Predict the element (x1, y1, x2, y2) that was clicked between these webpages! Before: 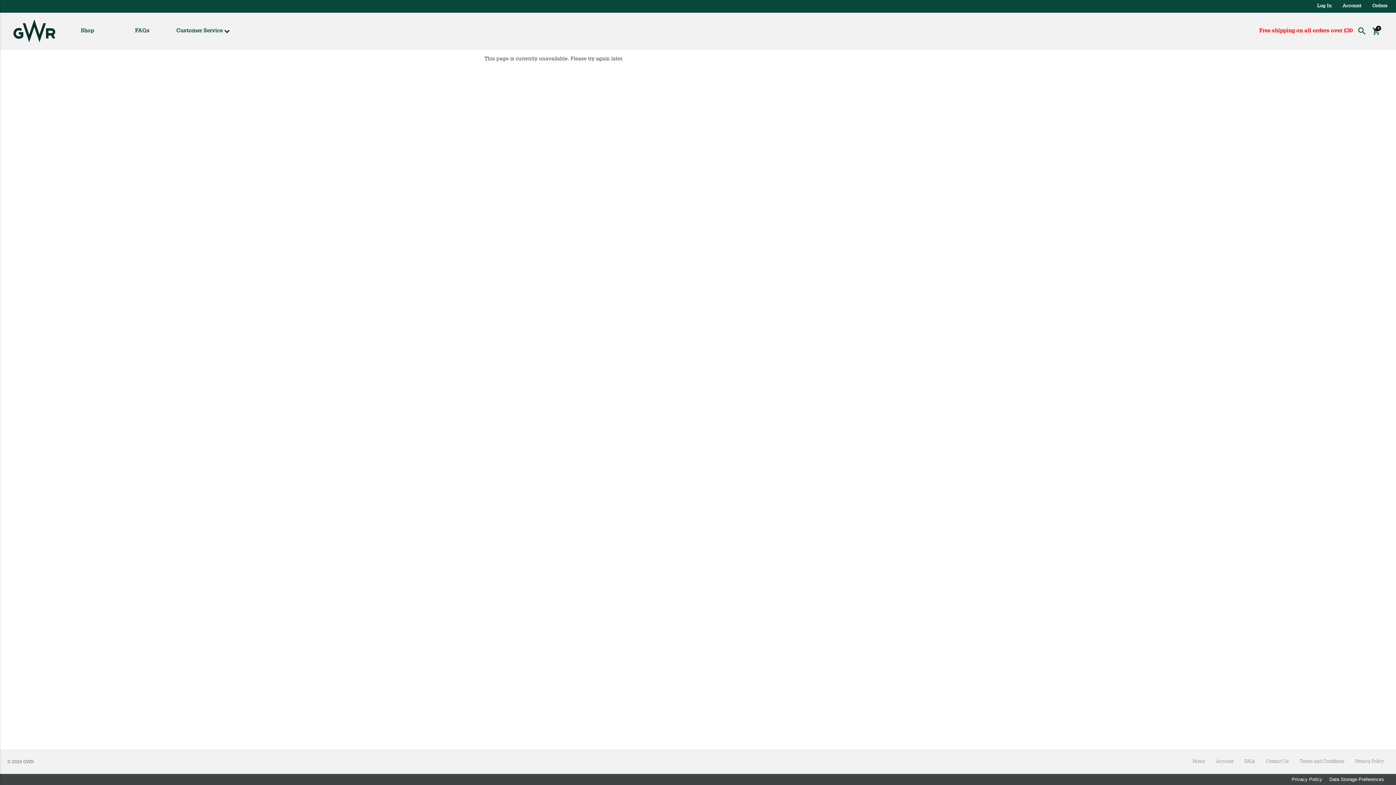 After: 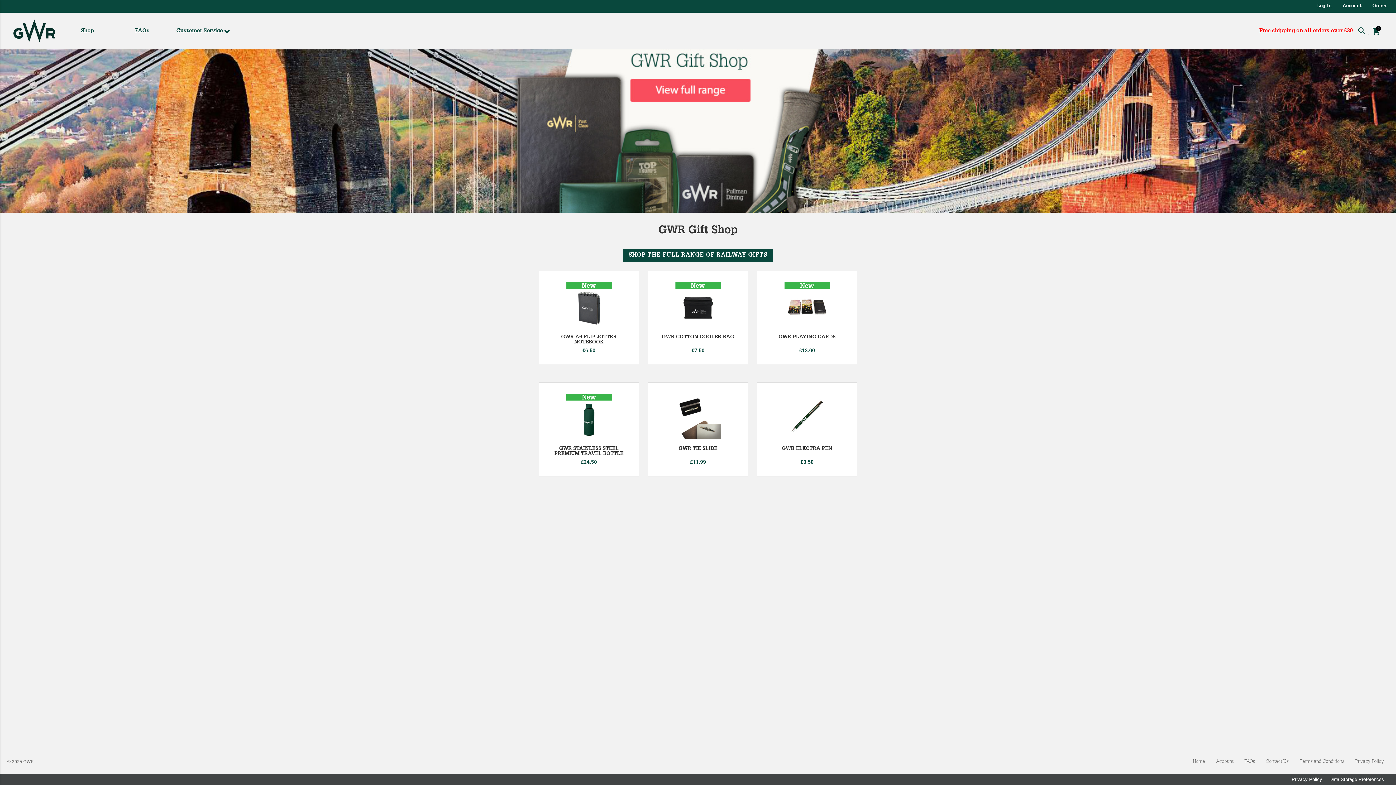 Action: bbox: (3, 18, 56, 42)